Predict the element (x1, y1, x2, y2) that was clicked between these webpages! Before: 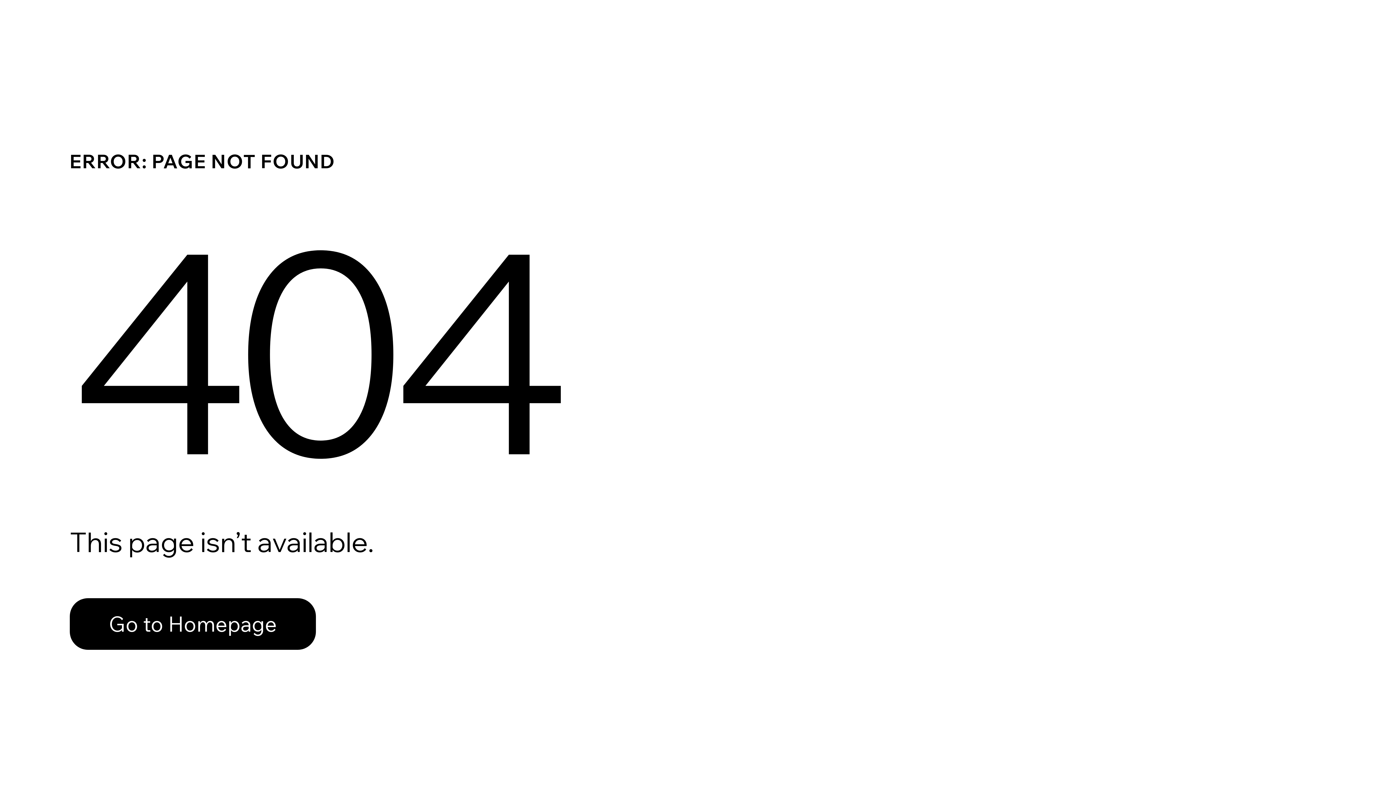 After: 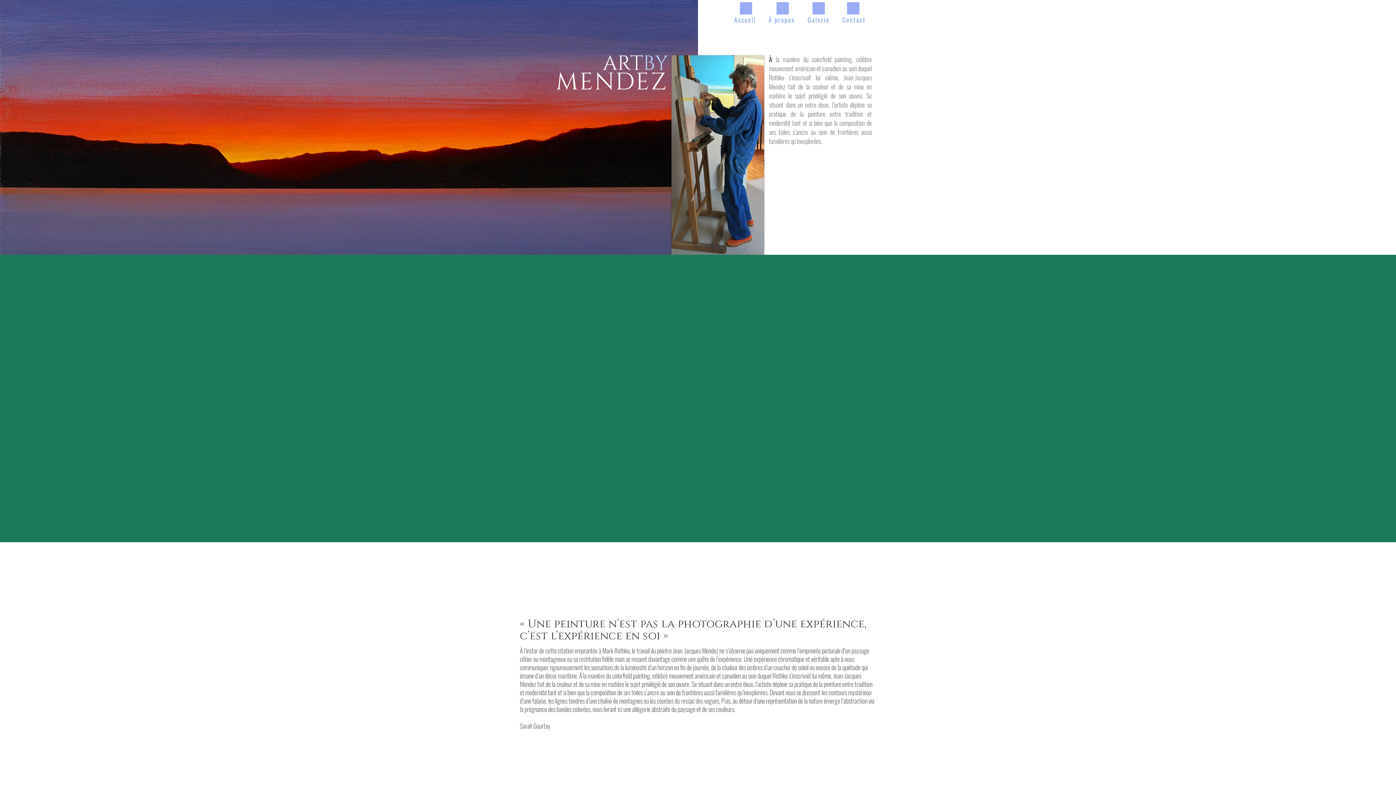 Action: bbox: (69, 598, 316, 650) label: Go to Homepage